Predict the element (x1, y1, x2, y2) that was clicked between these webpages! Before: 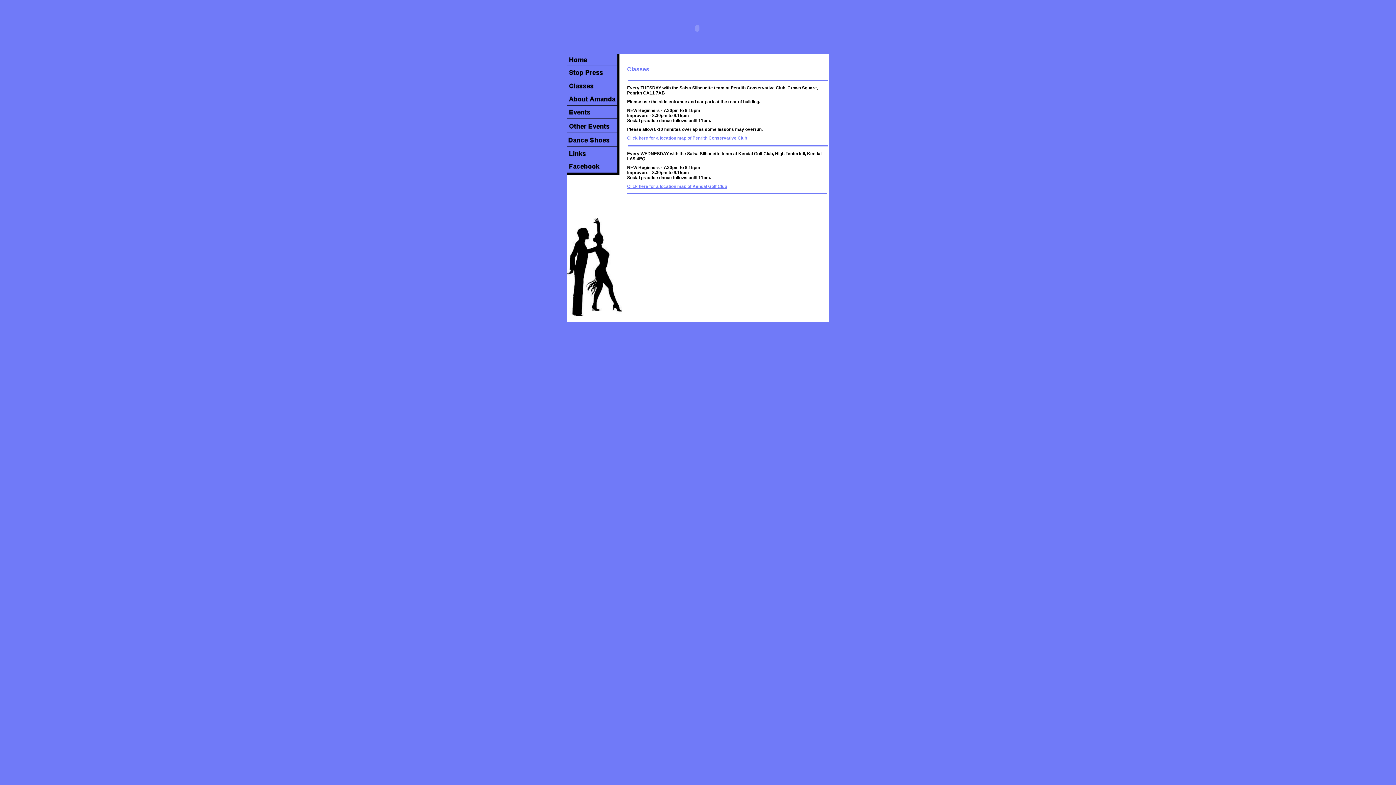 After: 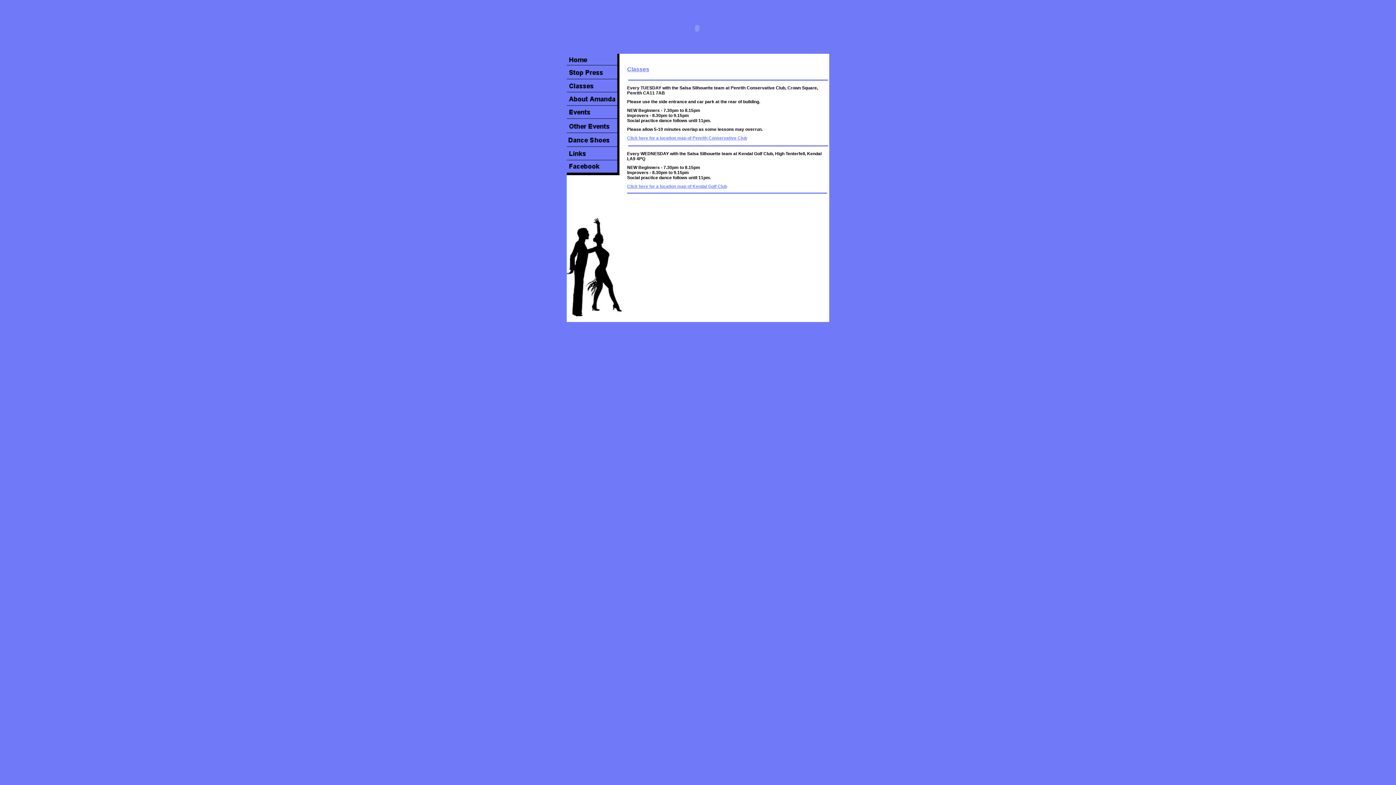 Action: bbox: (566, 170, 619, 176)